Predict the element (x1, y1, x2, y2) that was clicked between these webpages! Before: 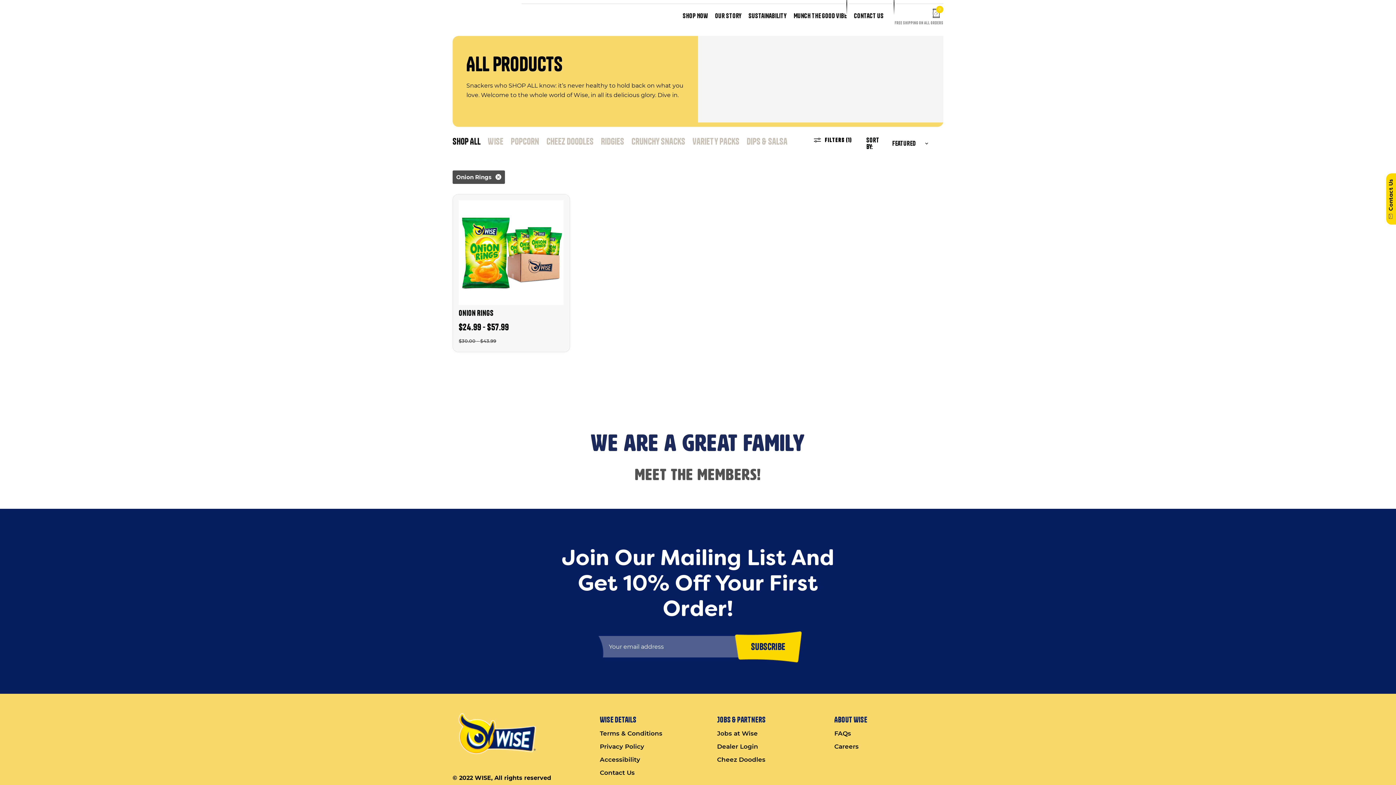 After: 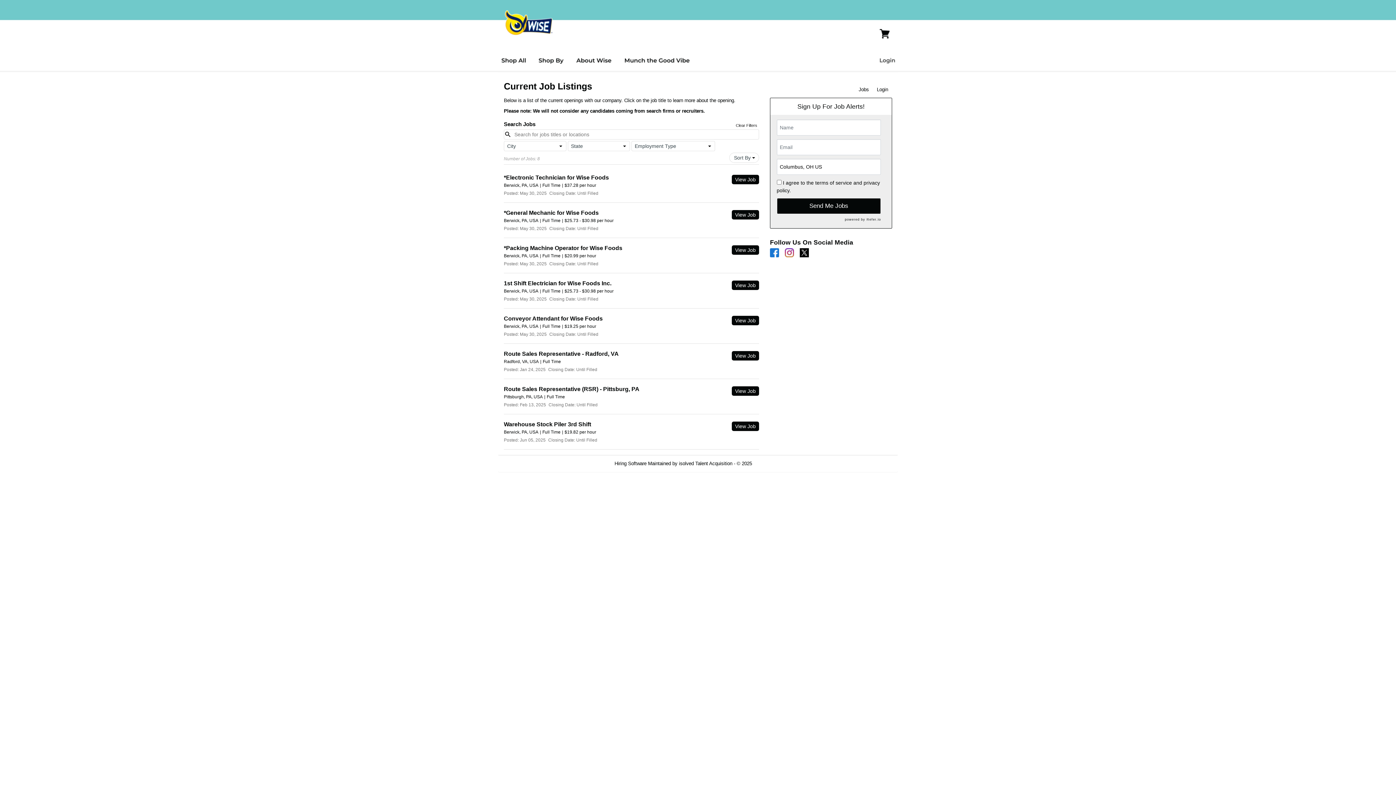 Action: label: Jobs at Wise bbox: (717, 730, 758, 737)